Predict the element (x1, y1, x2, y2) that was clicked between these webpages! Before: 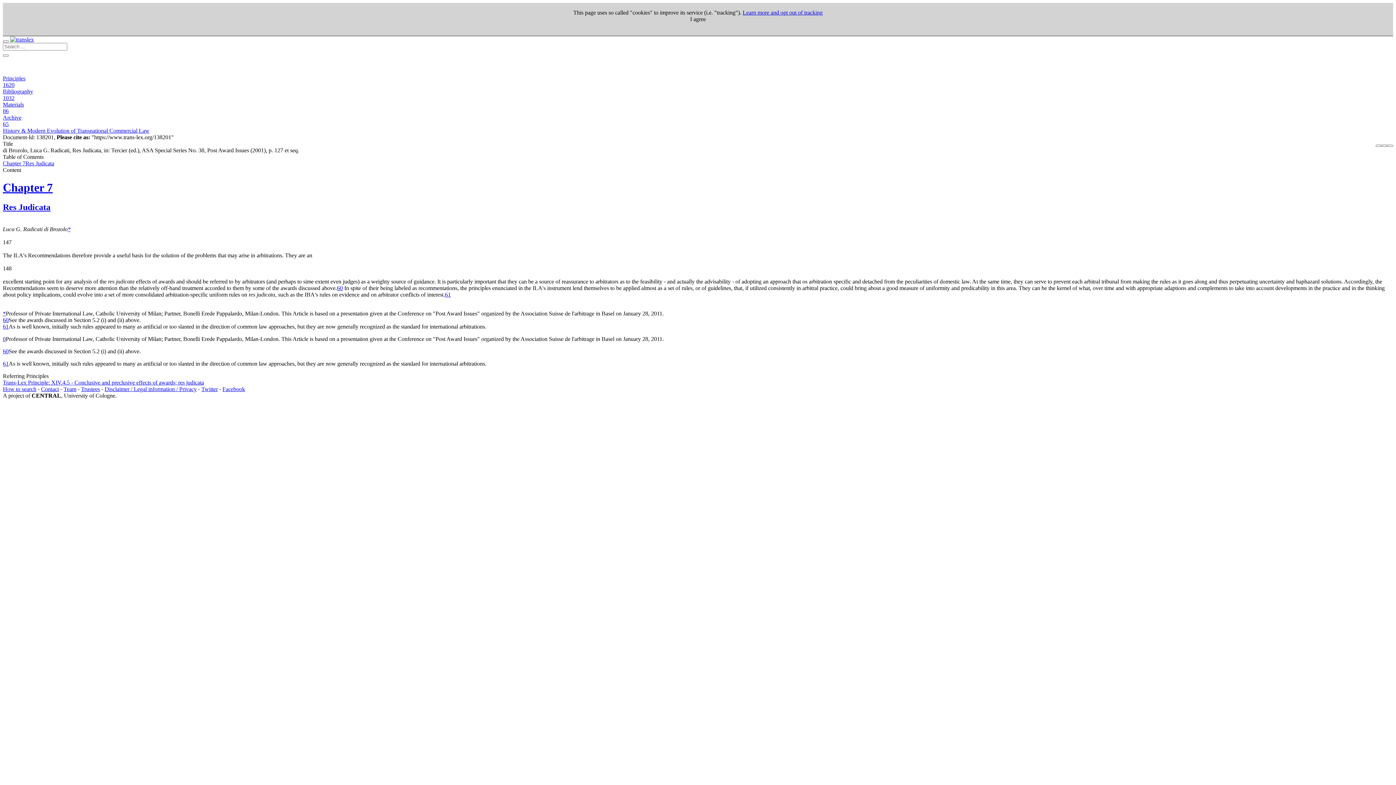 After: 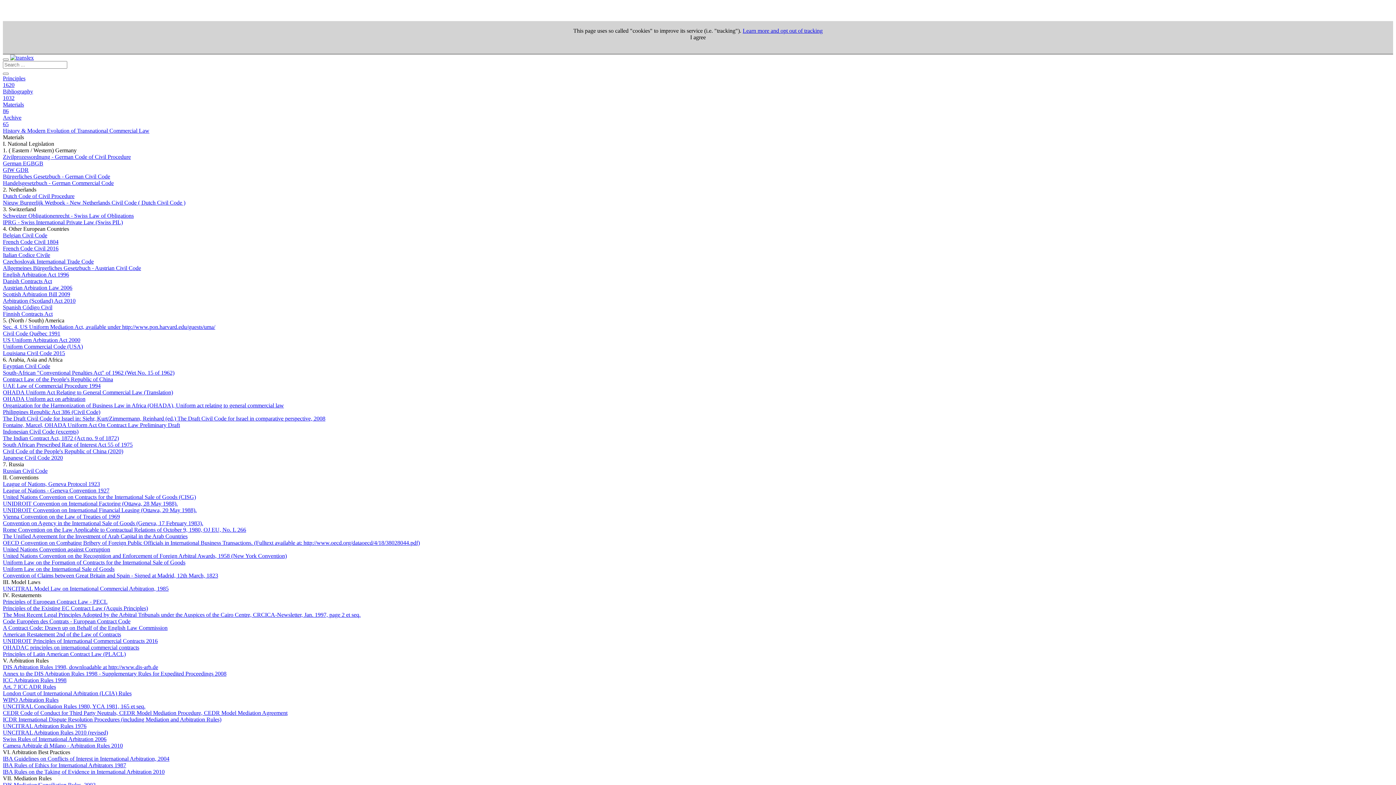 Action: bbox: (2, 101, 1393, 114) label: Materials
86